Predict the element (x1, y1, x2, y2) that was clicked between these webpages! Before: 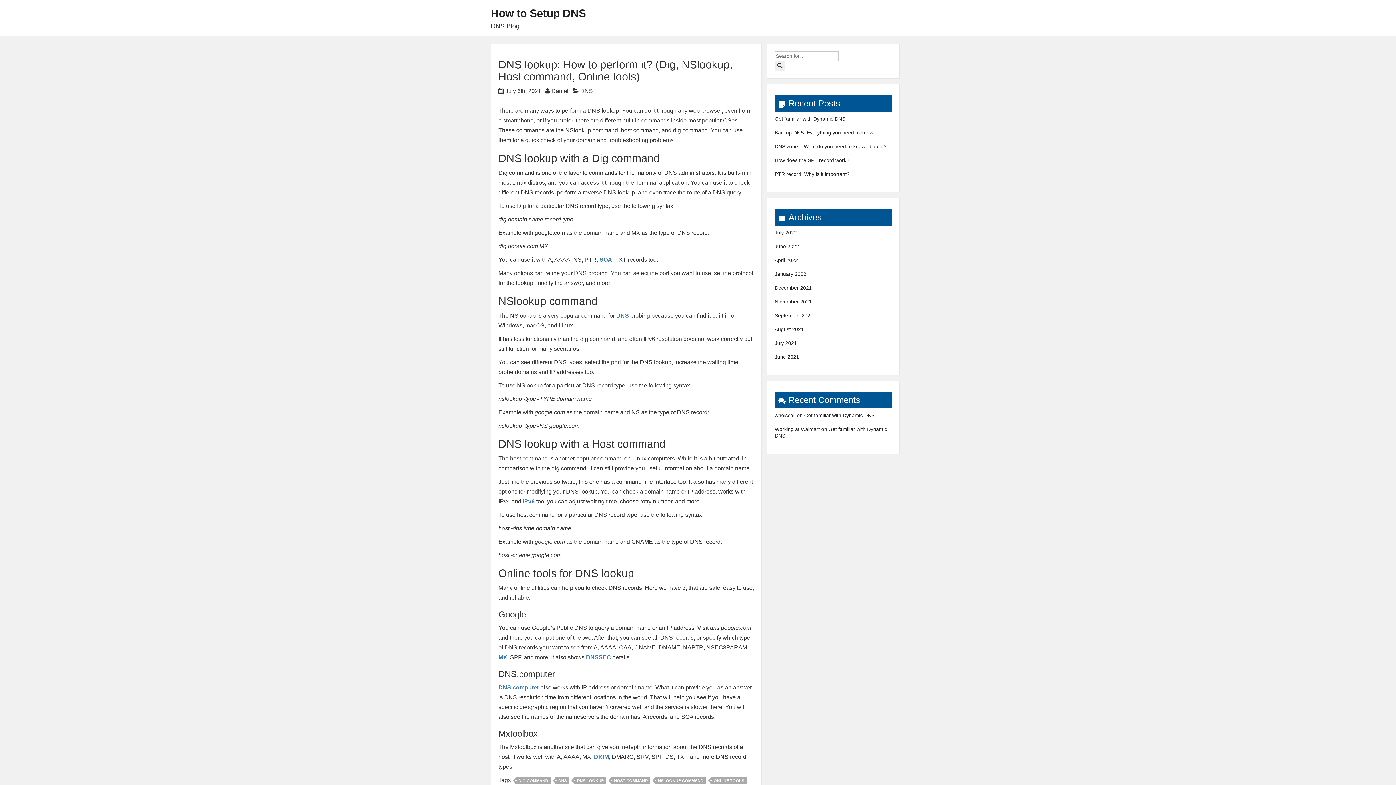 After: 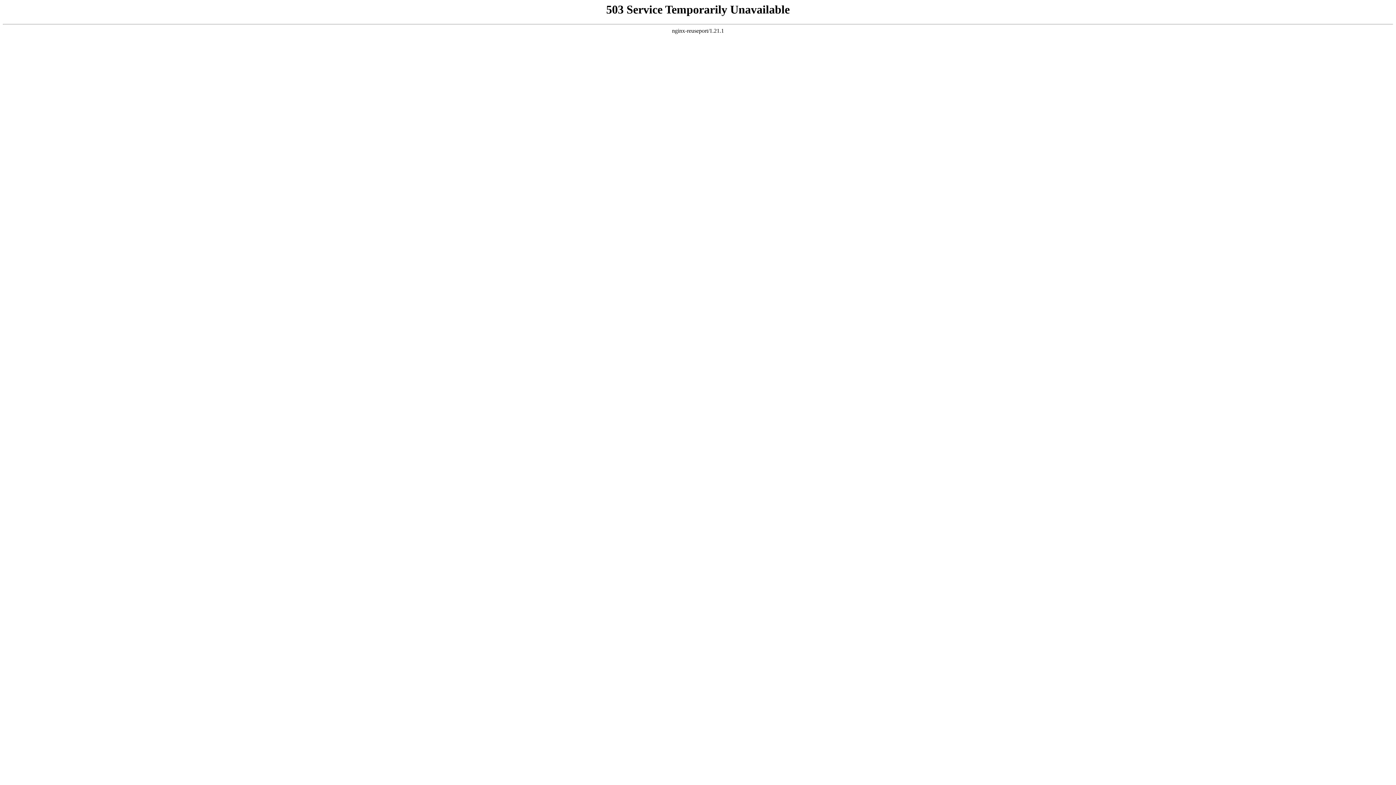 Action: bbox: (774, 426, 820, 432) label: Working at Walmart